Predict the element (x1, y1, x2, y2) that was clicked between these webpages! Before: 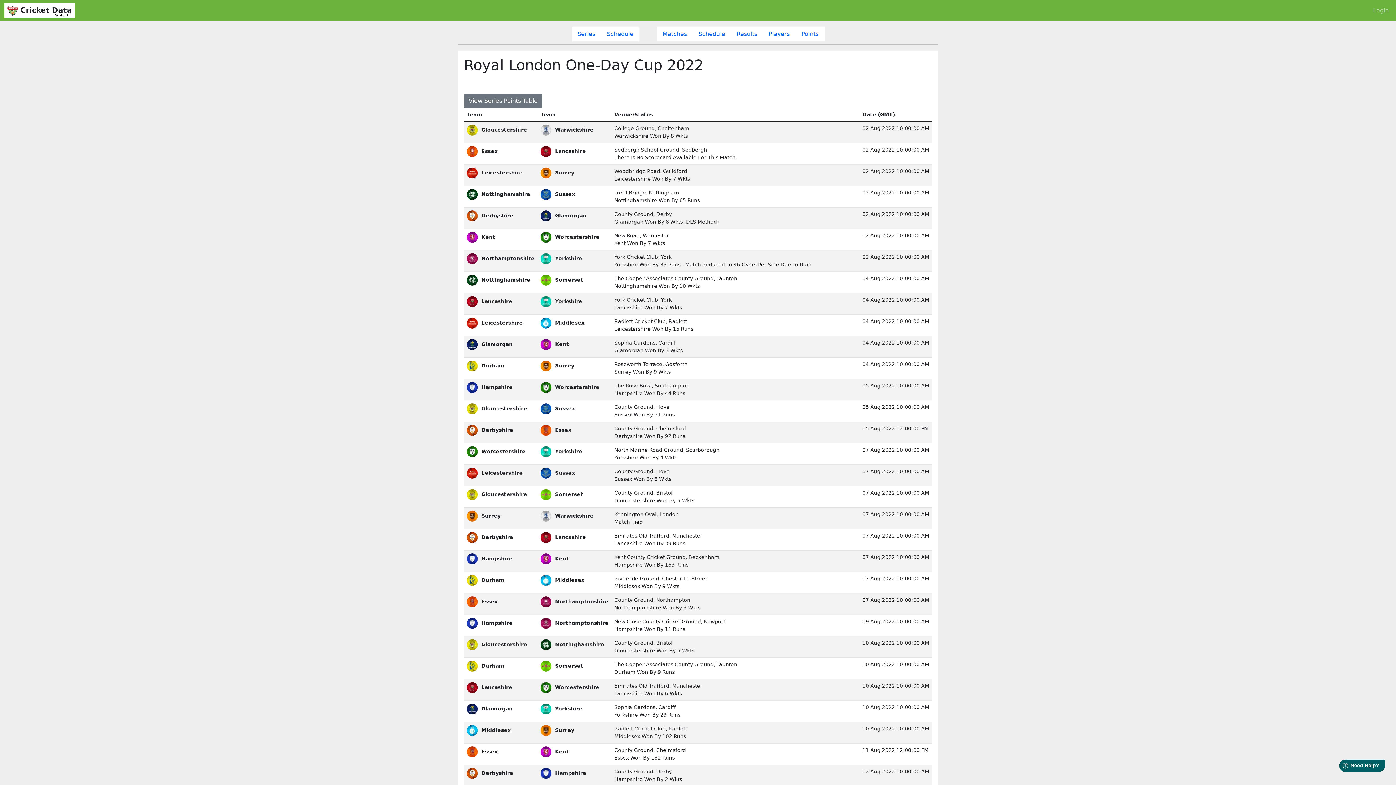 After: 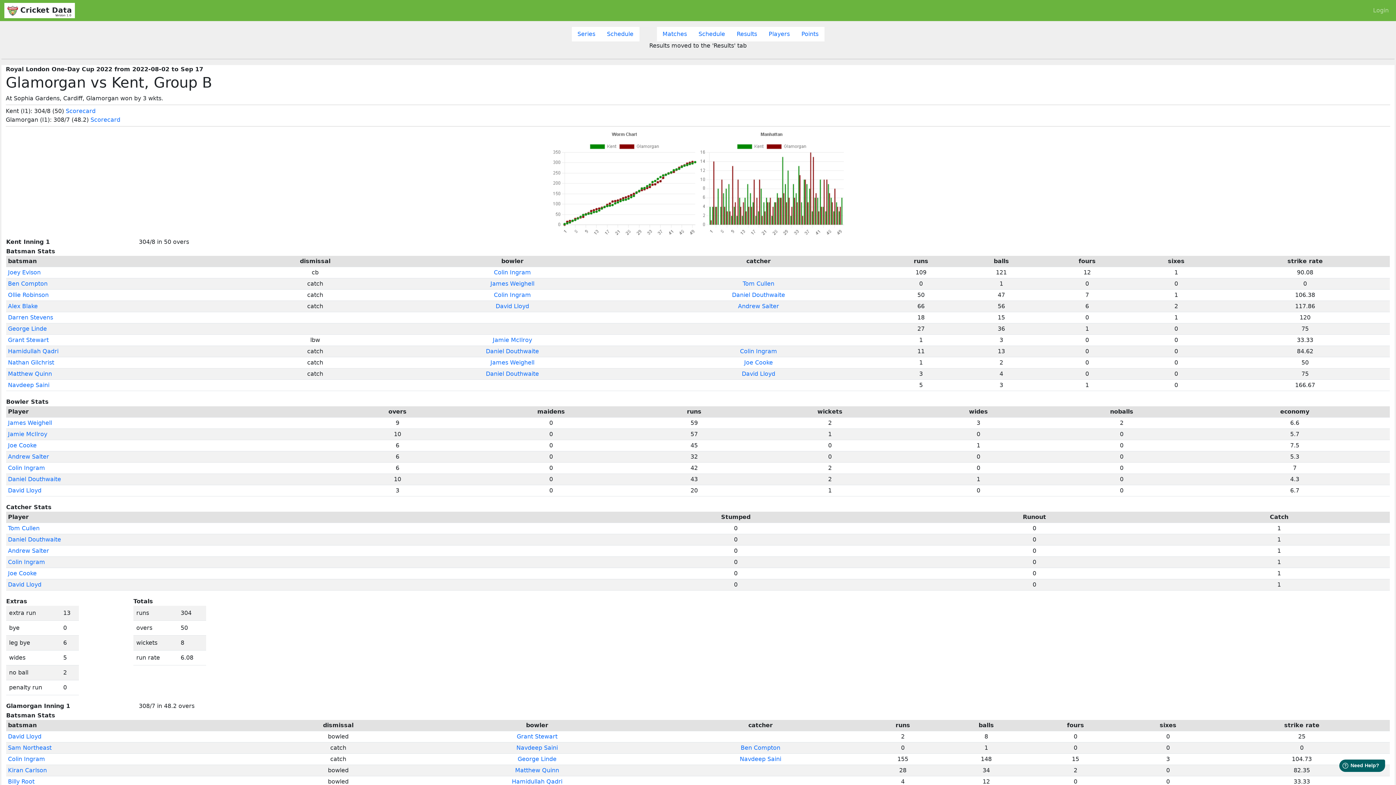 Action: bbox: (466, 341, 512, 347) label:  Glamorgan